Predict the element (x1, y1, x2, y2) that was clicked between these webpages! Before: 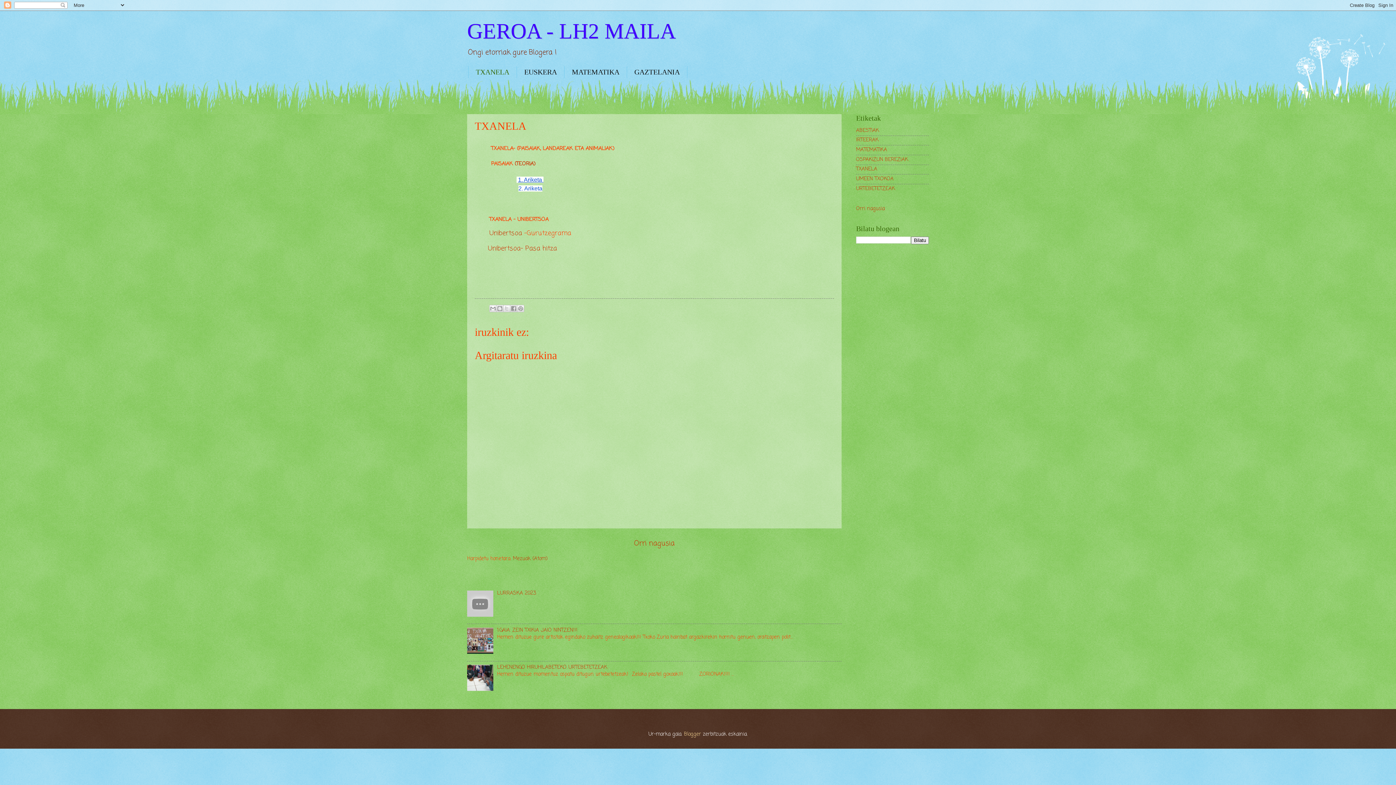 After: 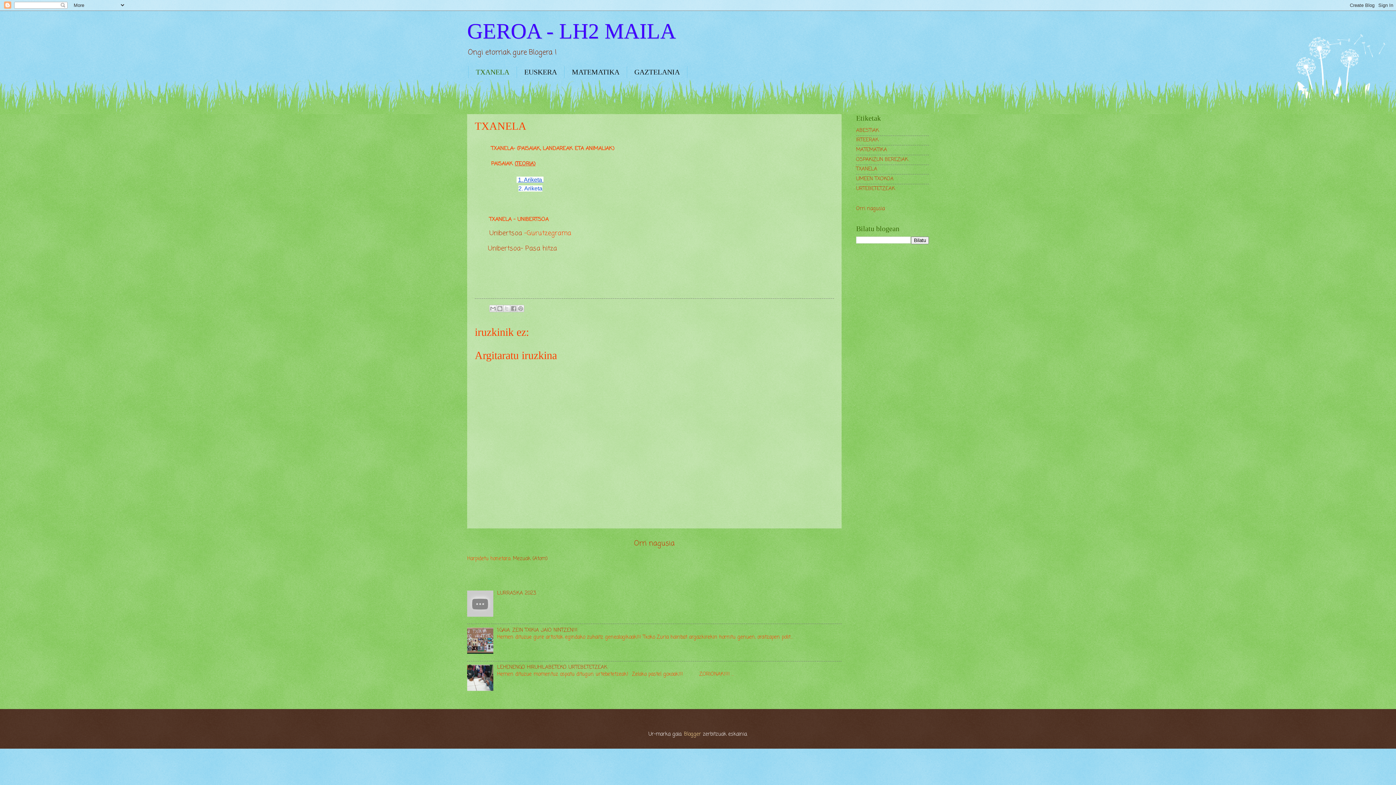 Action: label: (TEORIA) bbox: (514, 159, 535, 167)